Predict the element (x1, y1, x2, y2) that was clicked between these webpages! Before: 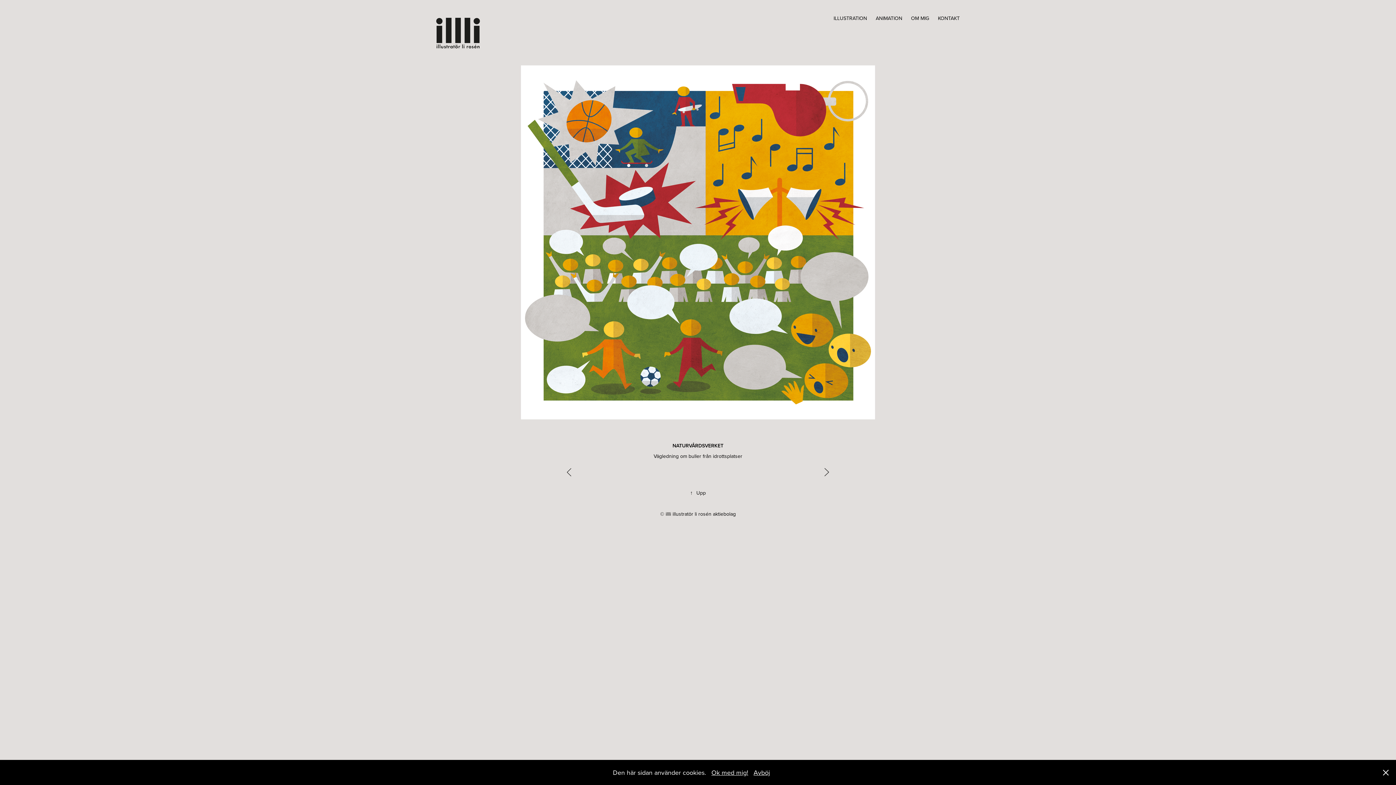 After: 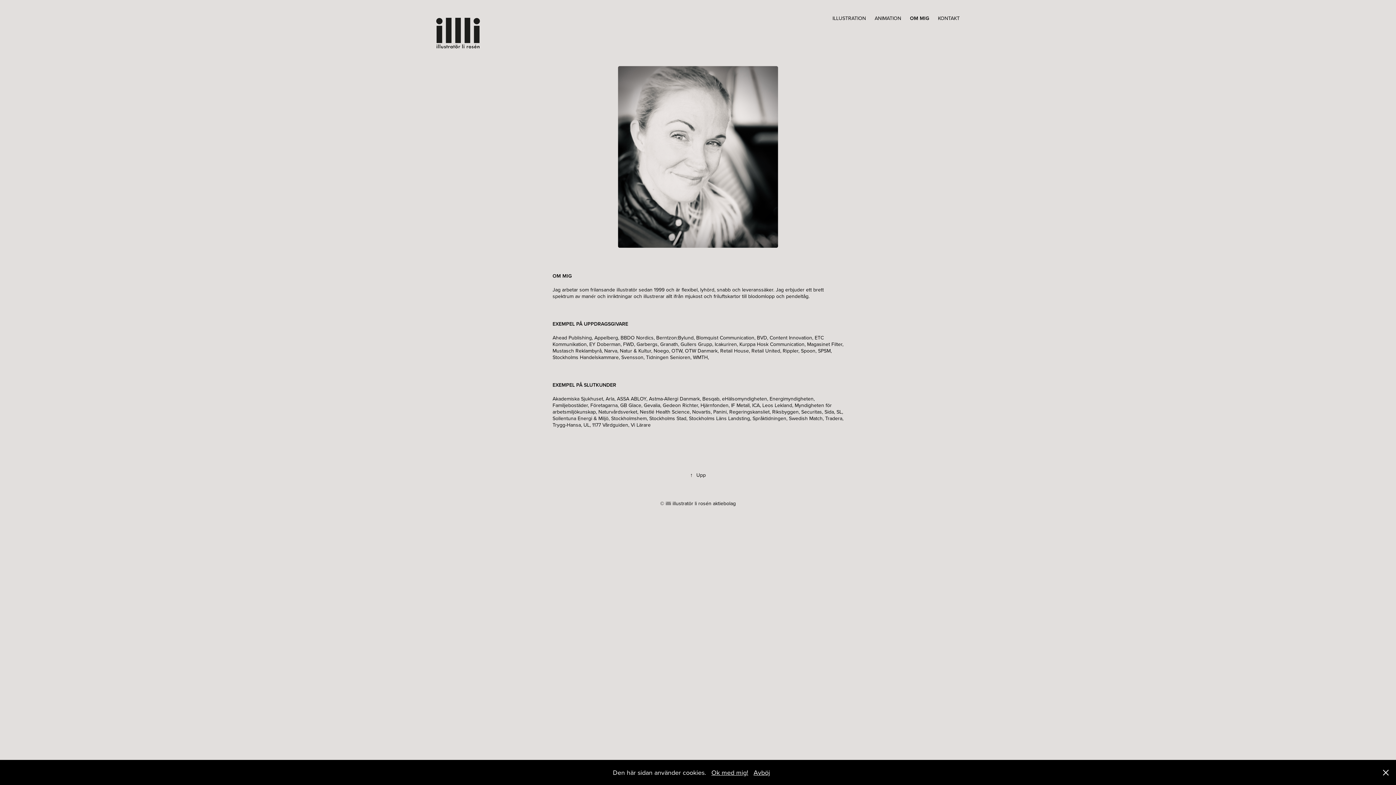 Action: label: OM MIG bbox: (911, 14, 929, 21)